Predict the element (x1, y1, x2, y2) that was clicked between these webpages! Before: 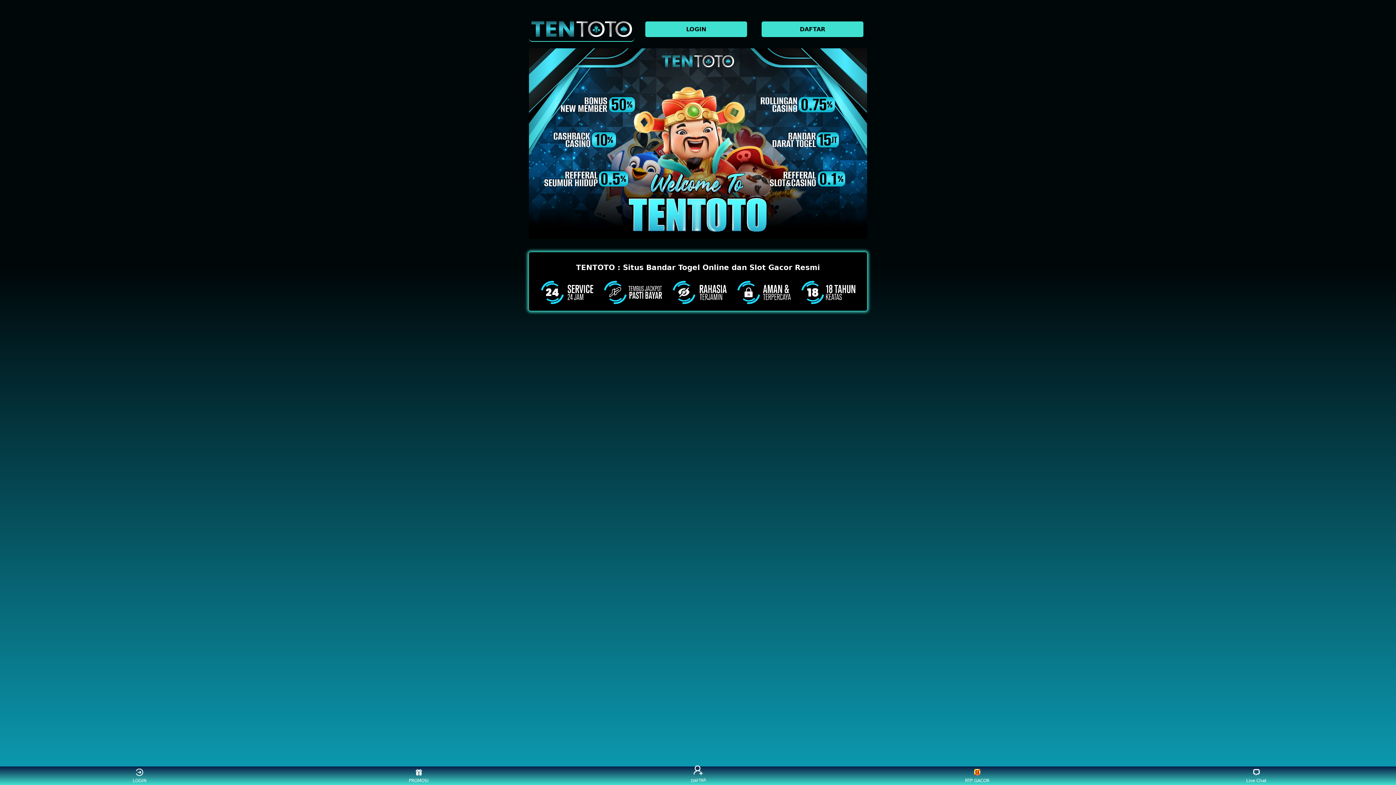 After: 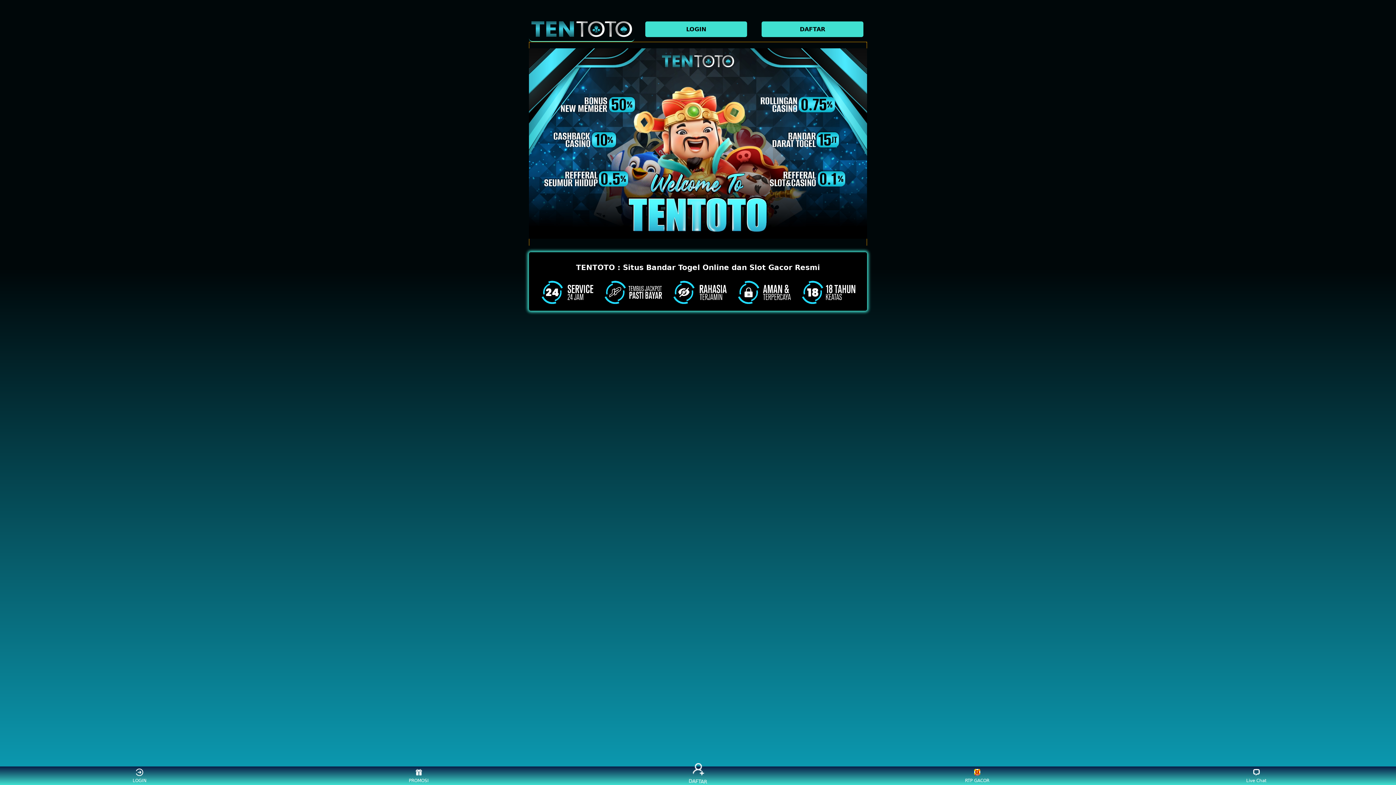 Action: bbox: (529, 41, 867, 245)